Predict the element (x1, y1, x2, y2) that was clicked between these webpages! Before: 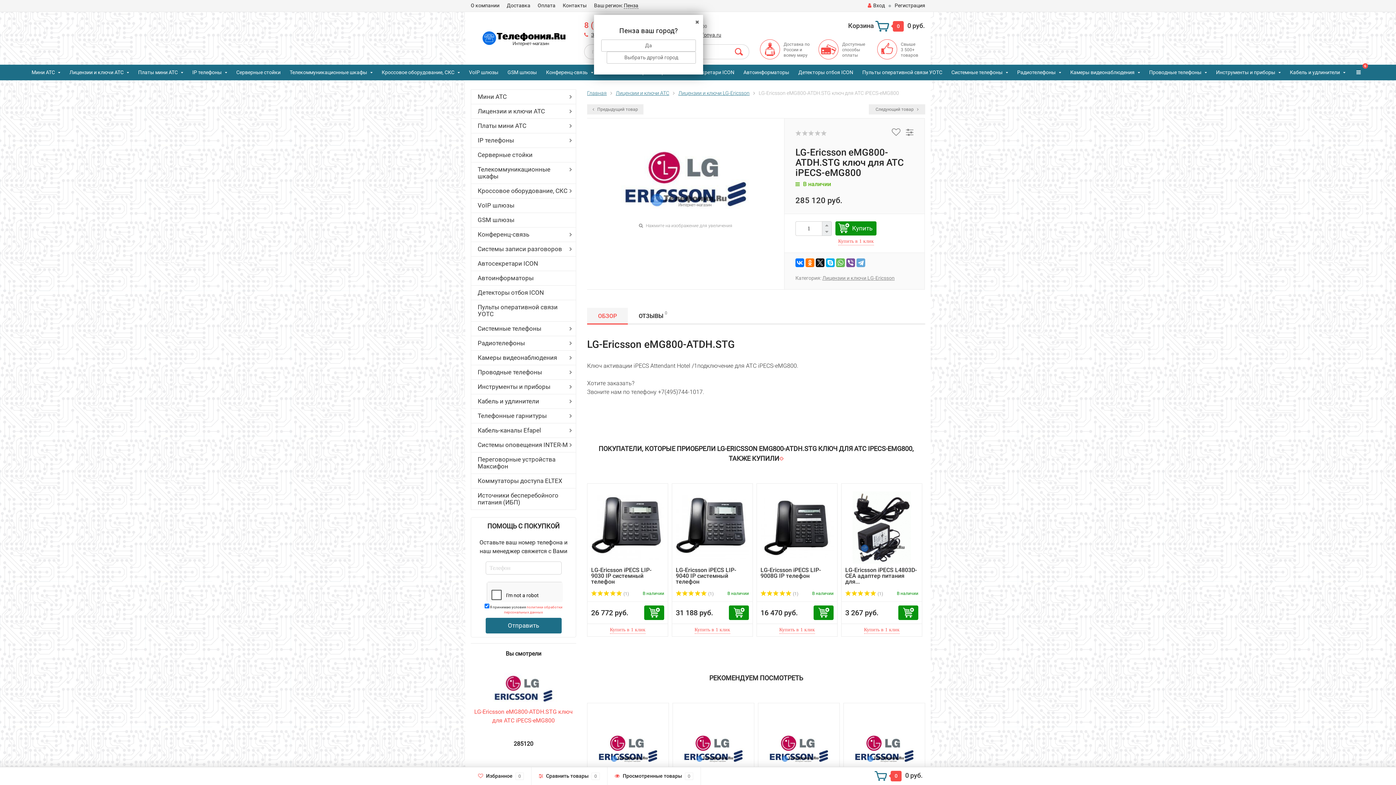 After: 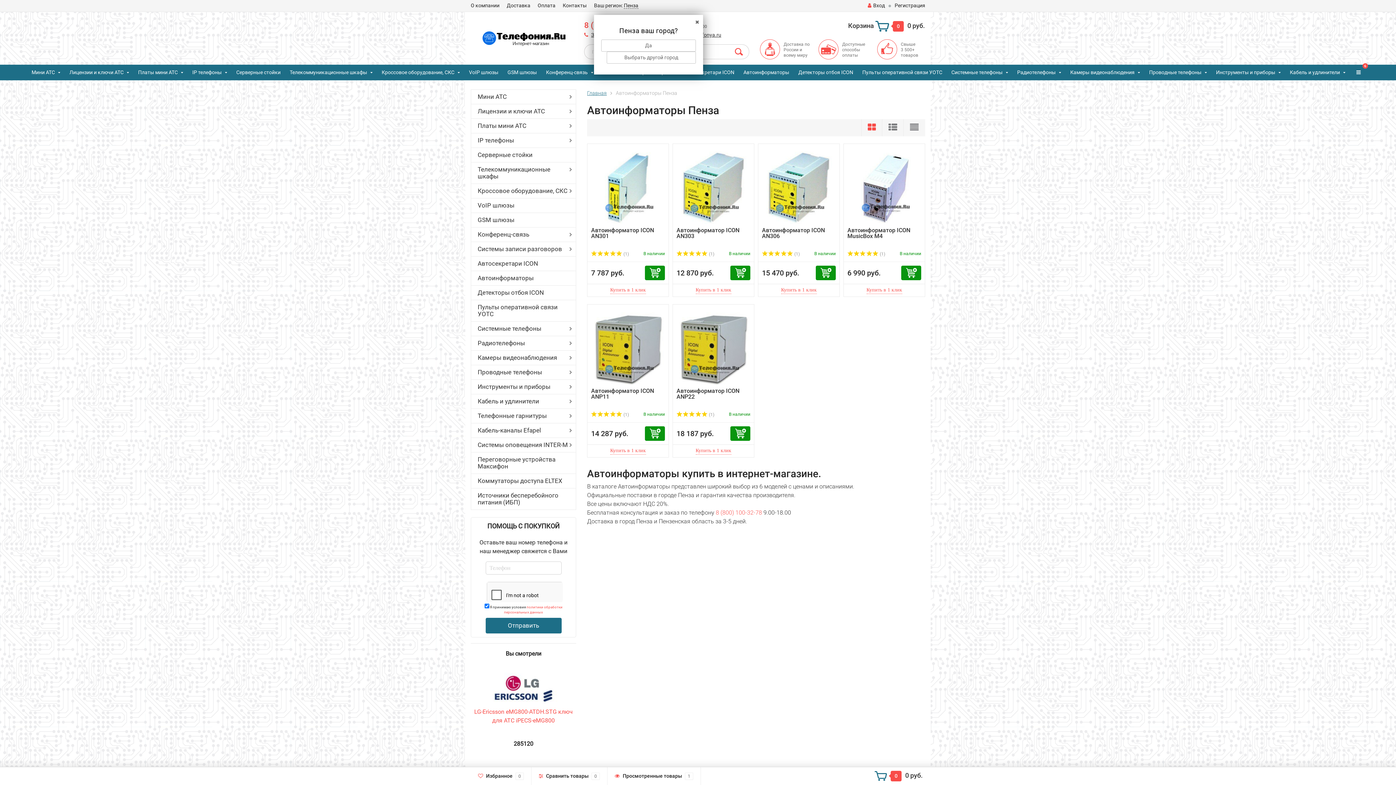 Action: label: Автоинформаторы bbox: (740, 65, 793, 80)